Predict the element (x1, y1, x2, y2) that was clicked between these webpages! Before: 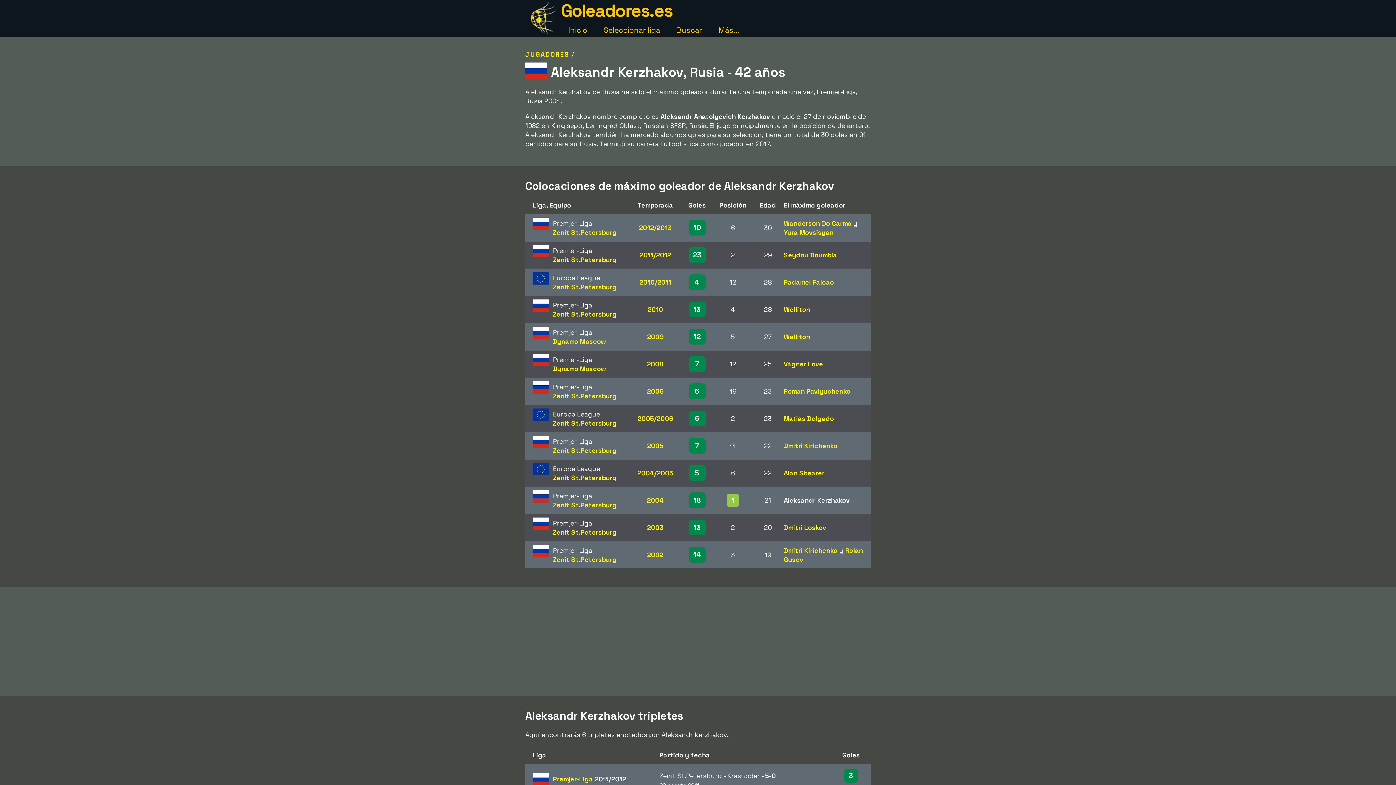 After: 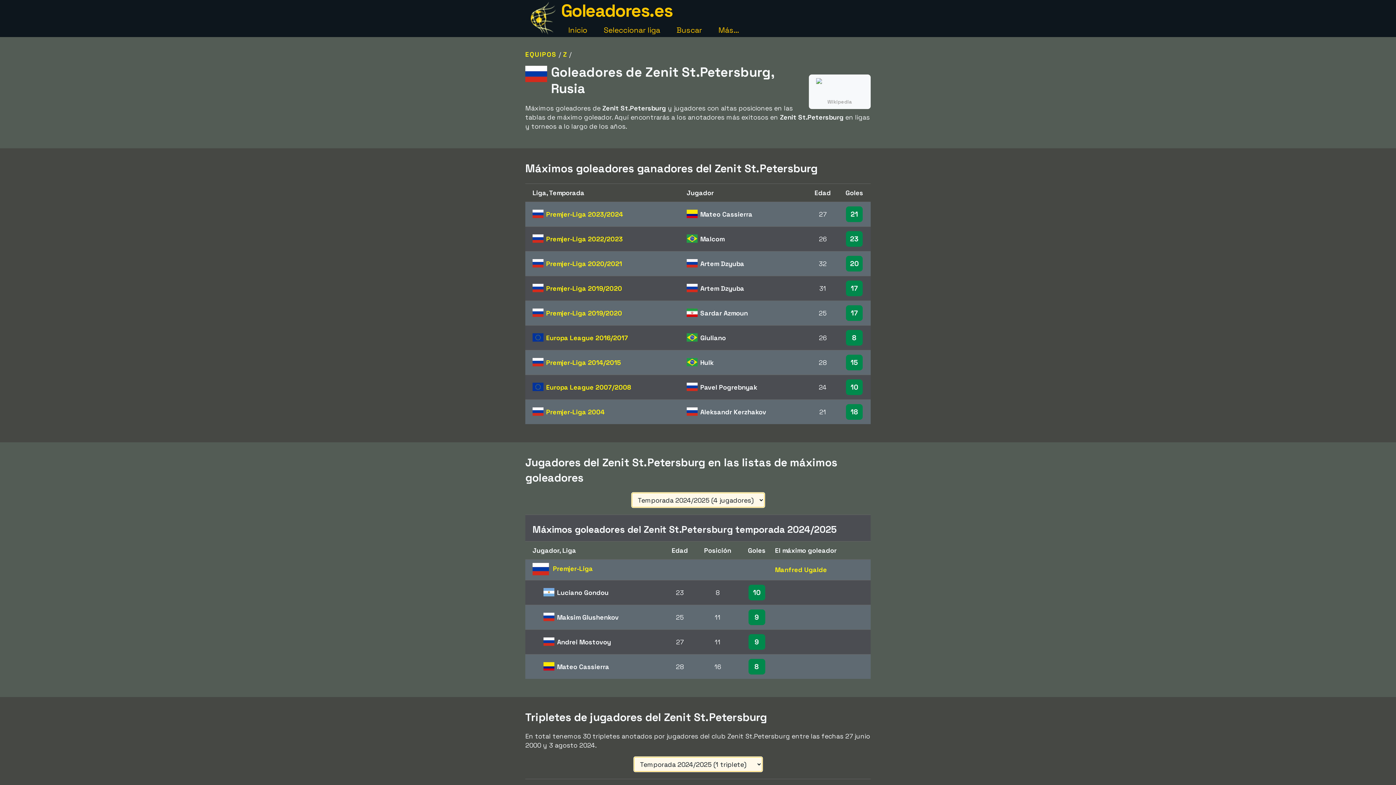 Action: label: Zenit St.Petersburg bbox: (553, 419, 616, 427)